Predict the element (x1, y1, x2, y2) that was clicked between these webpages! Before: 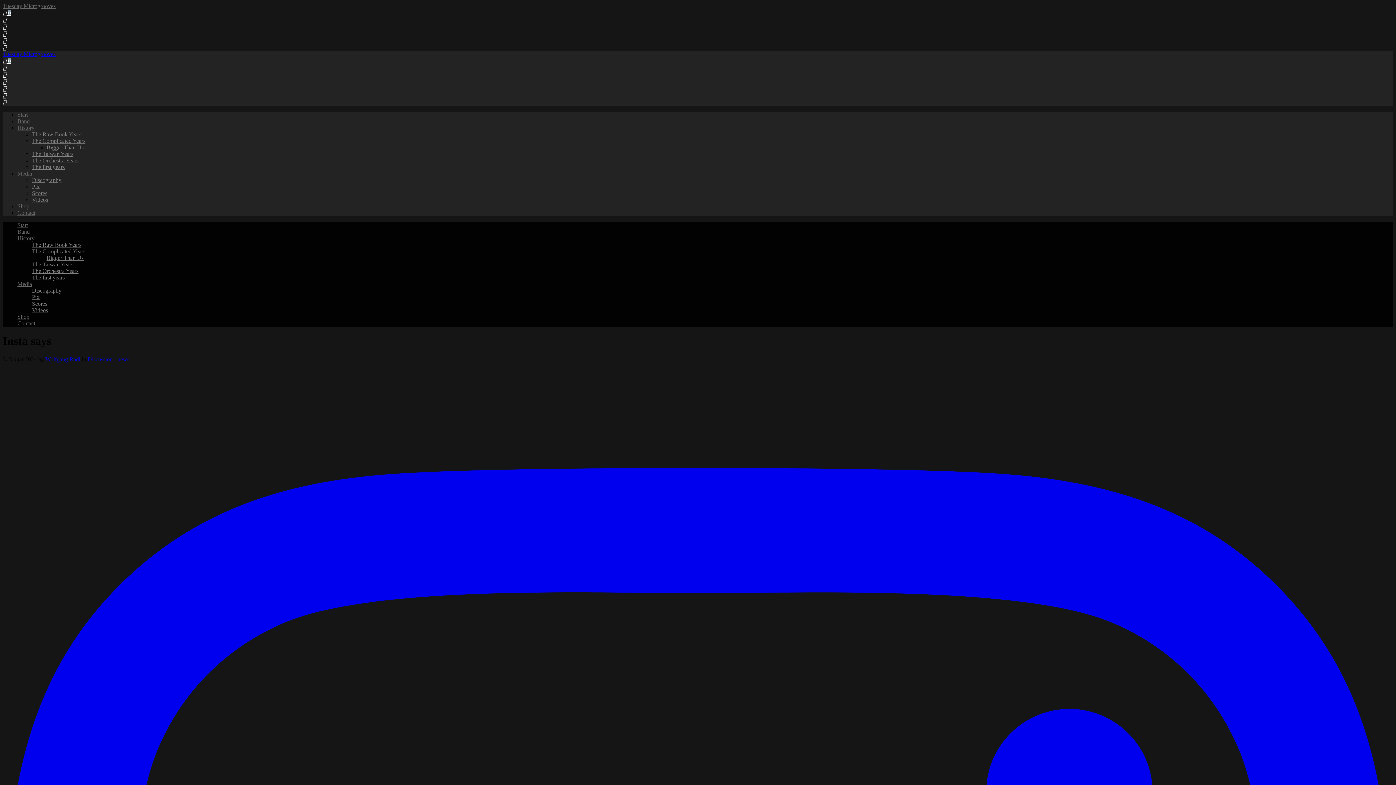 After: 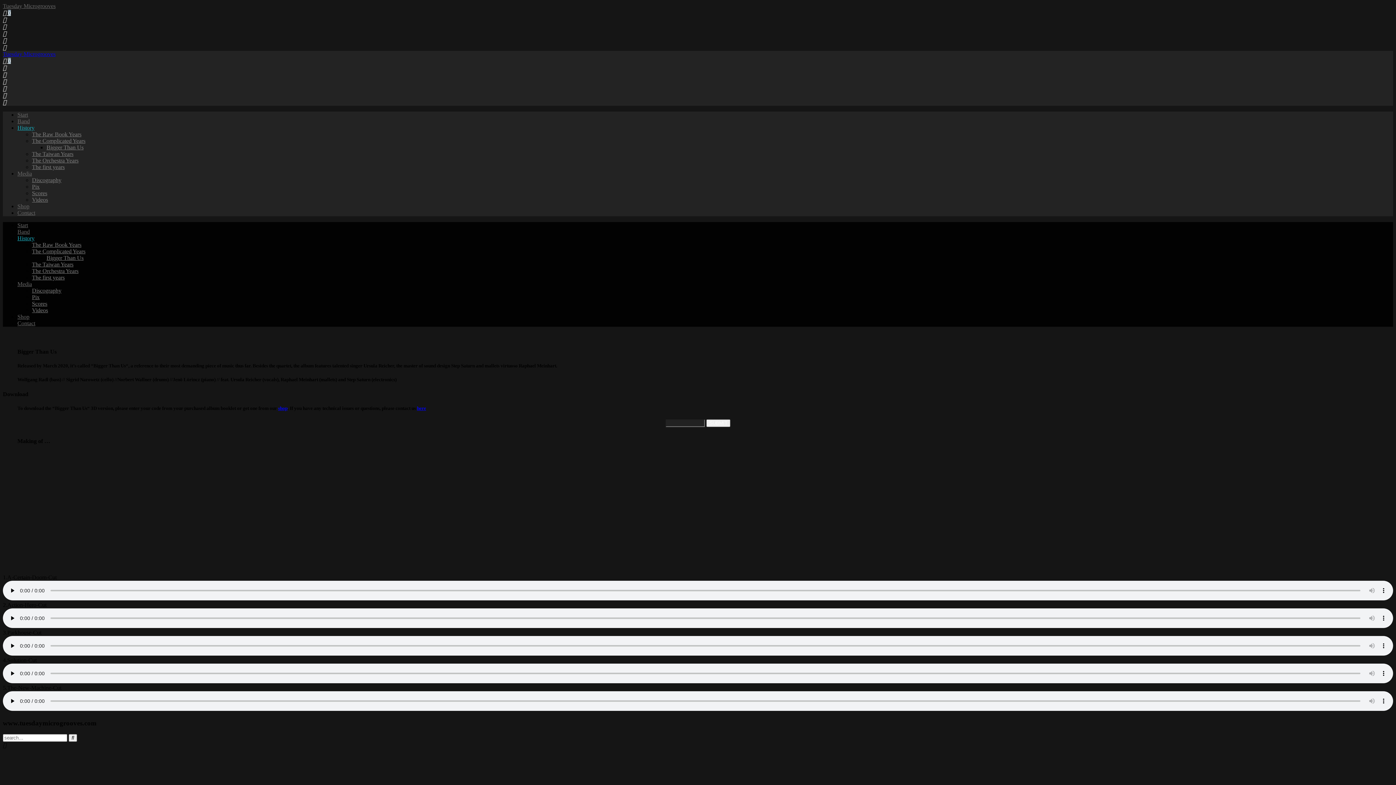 Action: bbox: (46, 254, 83, 261) label: Bigger Than Us